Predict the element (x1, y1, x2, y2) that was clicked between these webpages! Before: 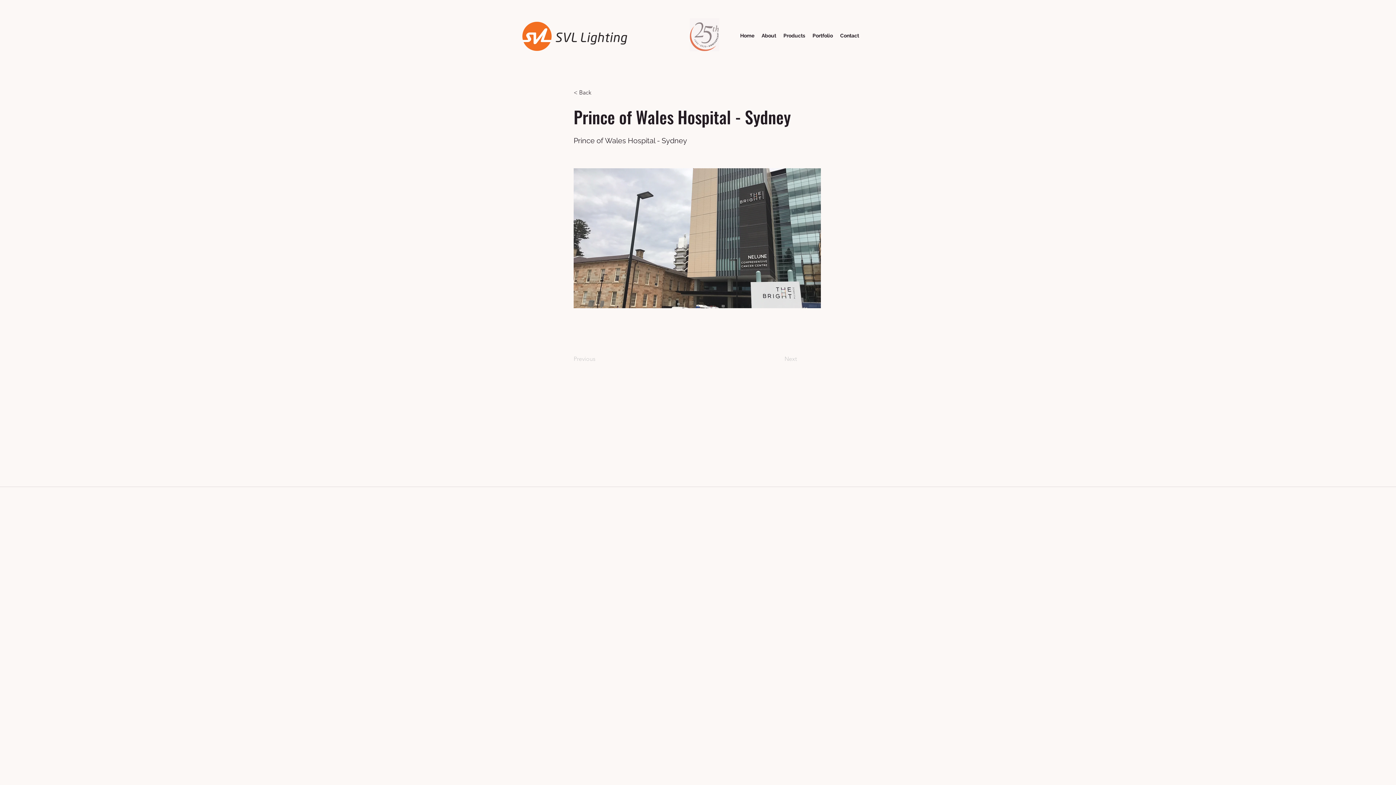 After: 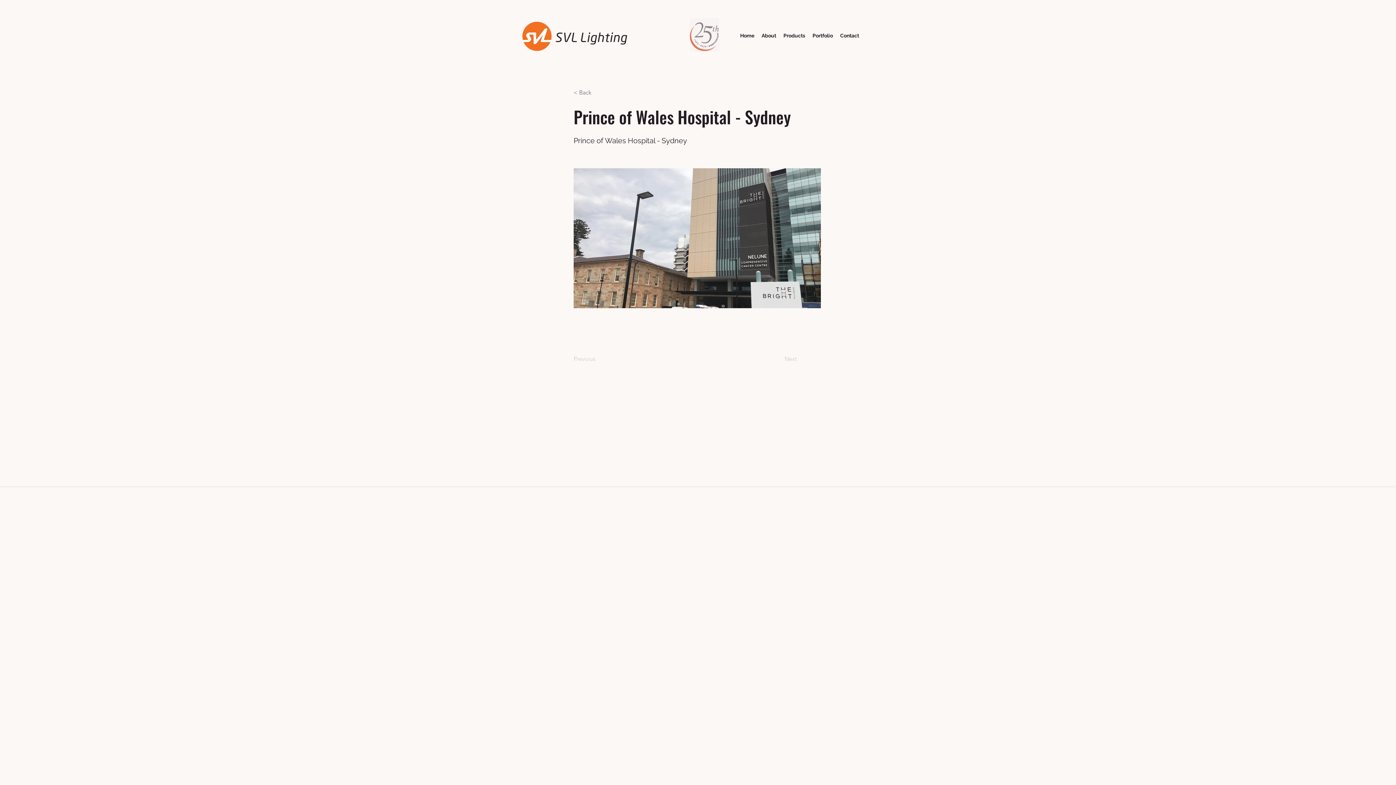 Action: bbox: (573, 85, 621, 100) label: < Back